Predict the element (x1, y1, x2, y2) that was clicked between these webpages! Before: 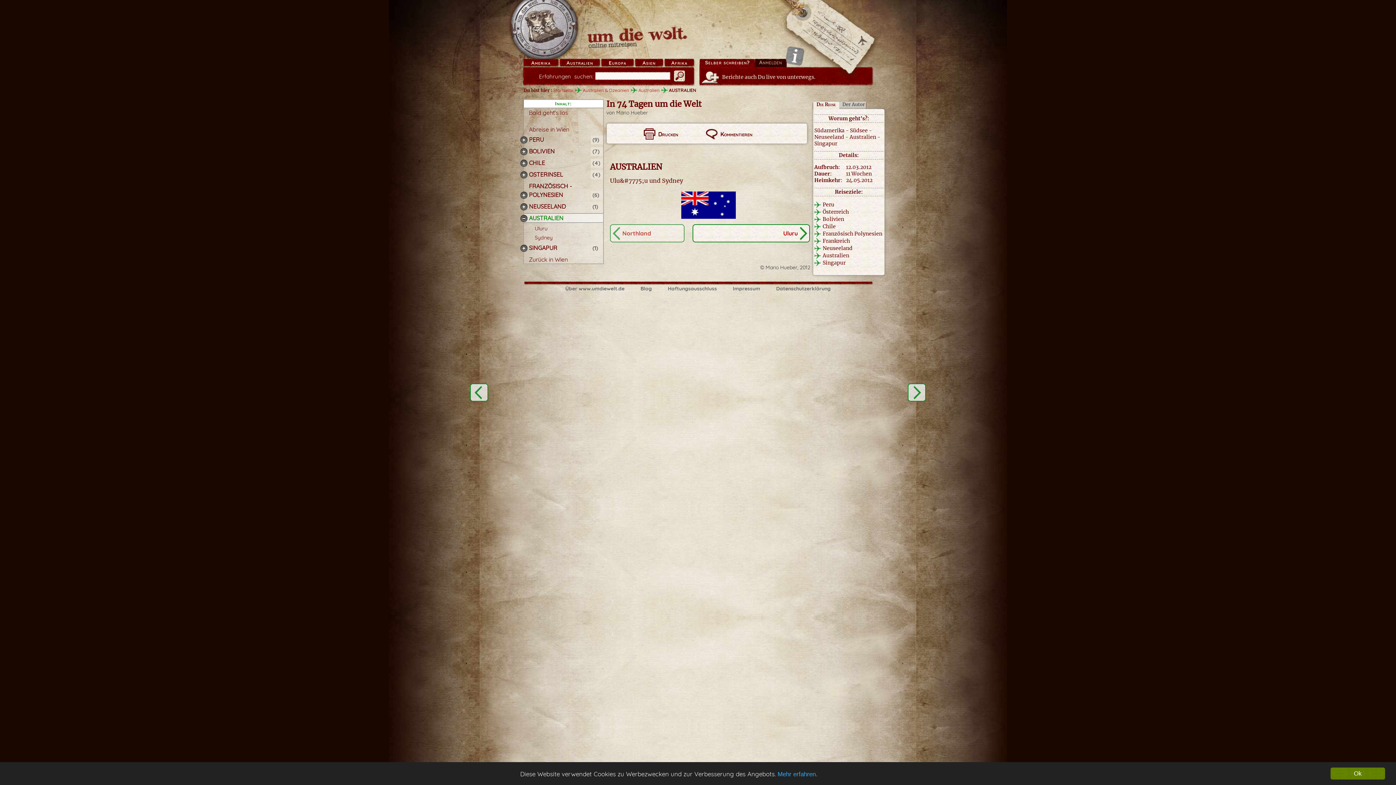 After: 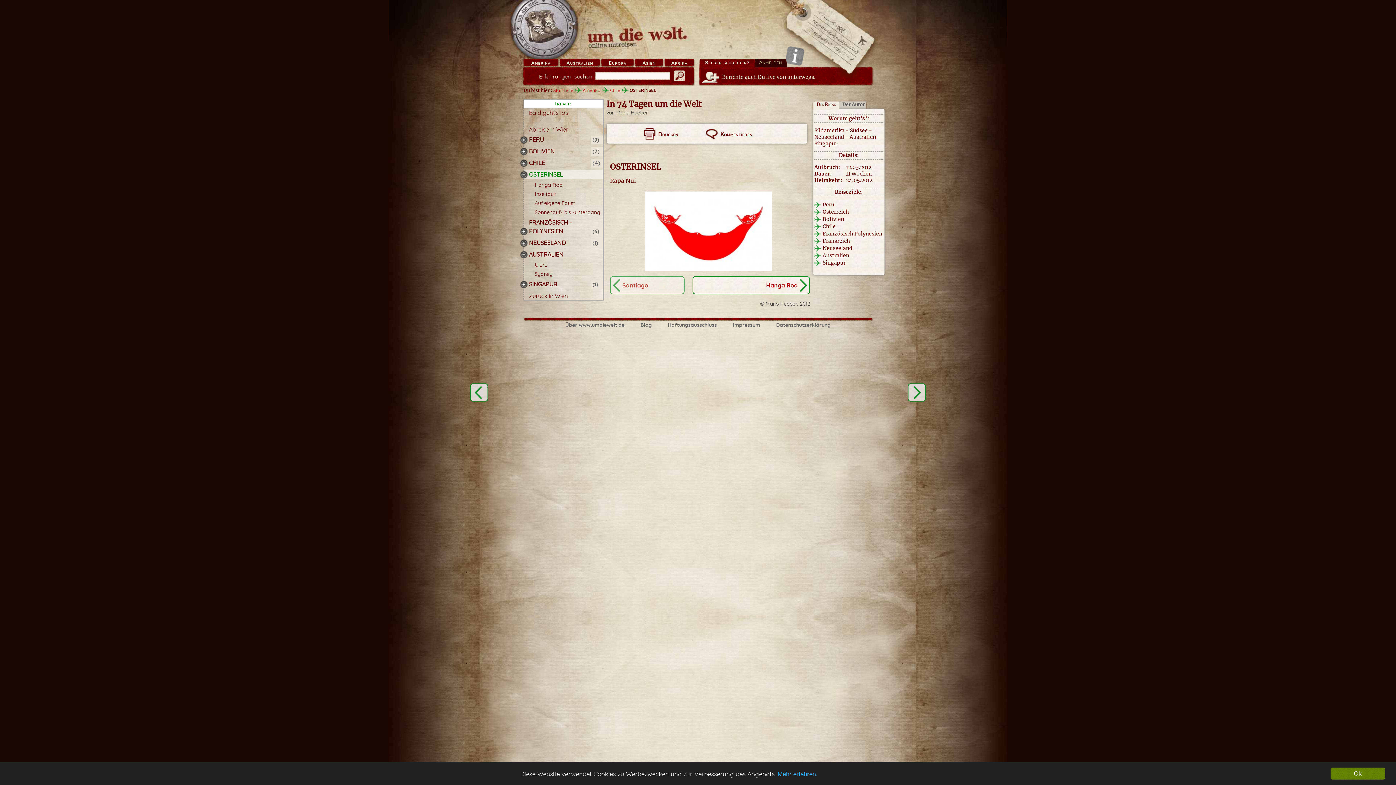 Action: label: OSTERINSEL bbox: (529, 170, 563, 178)